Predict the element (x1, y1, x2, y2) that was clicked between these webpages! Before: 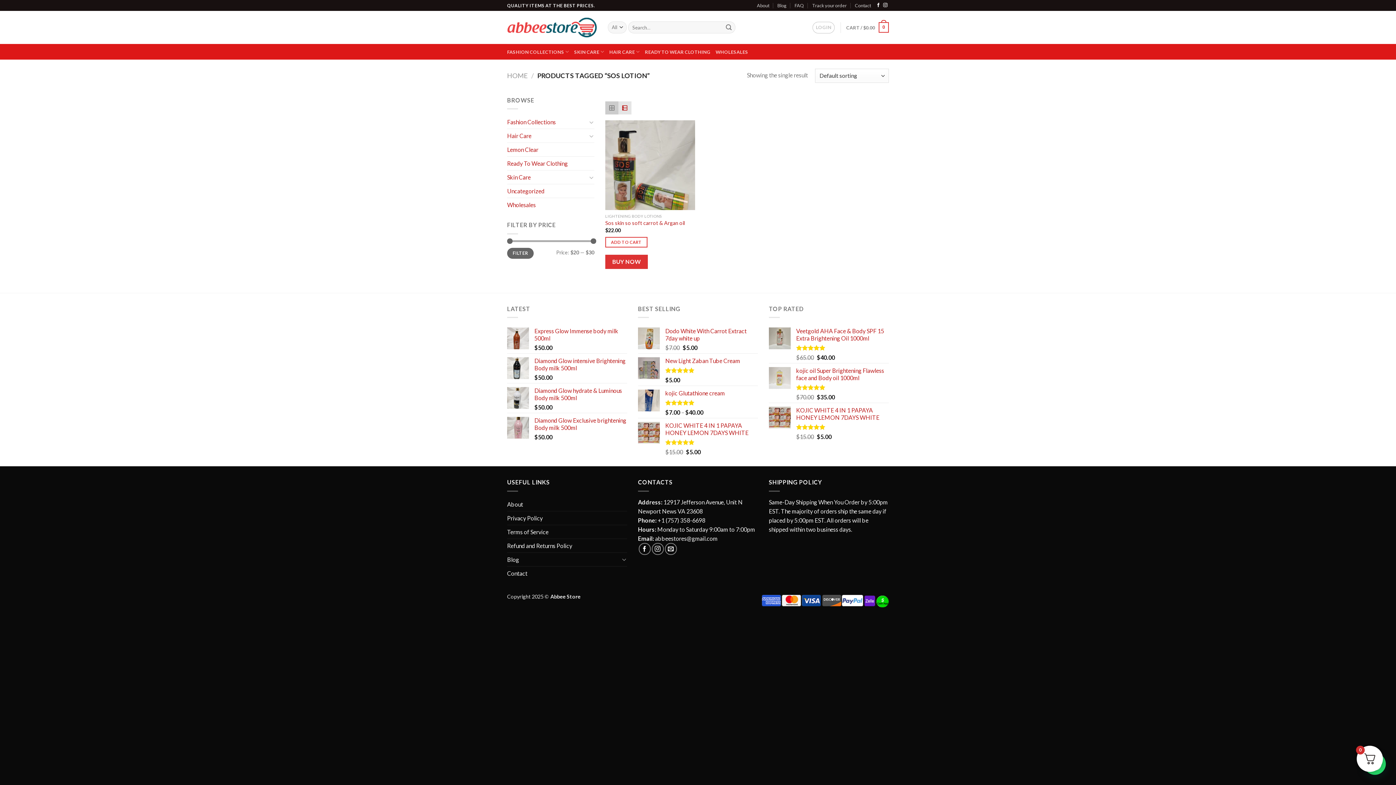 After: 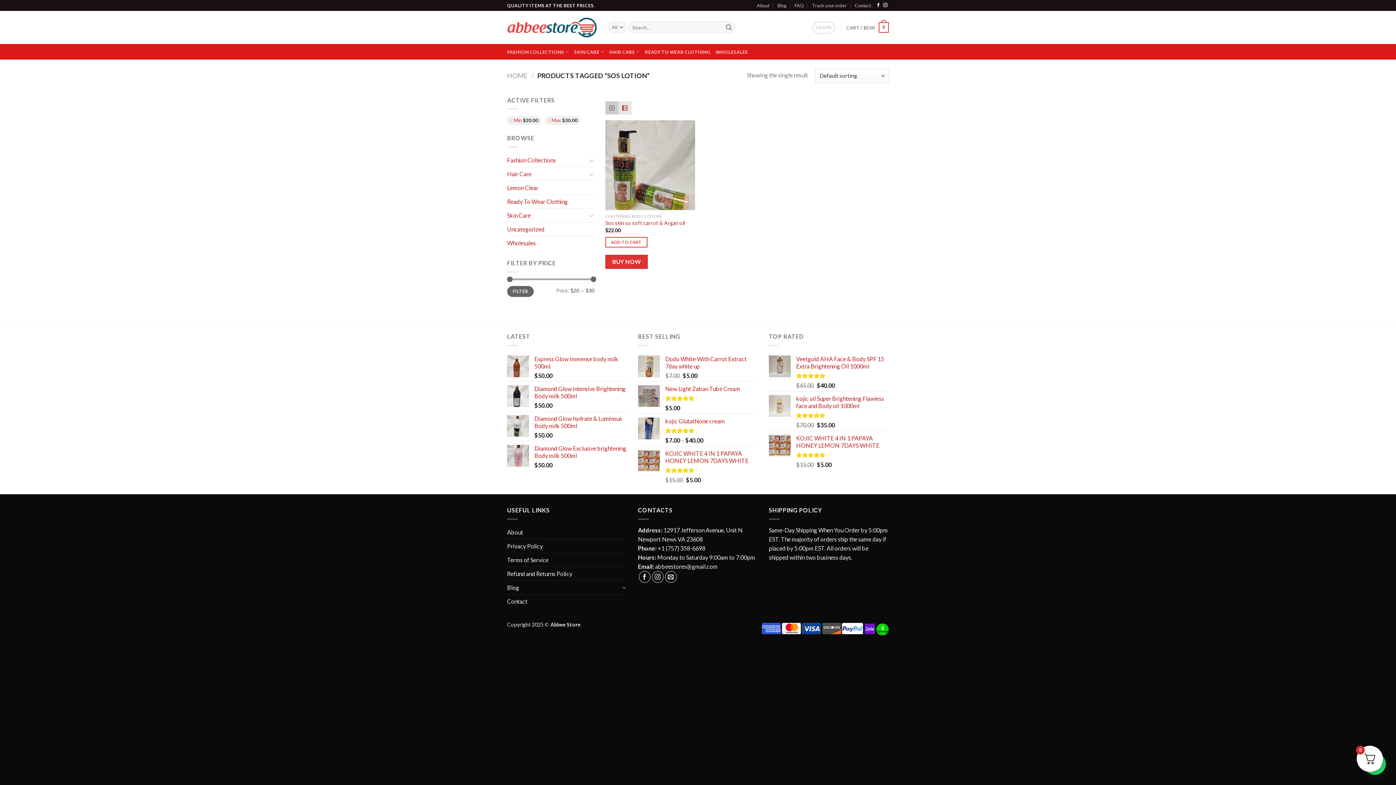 Action: bbox: (507, 248, 533, 258) label: FILTER